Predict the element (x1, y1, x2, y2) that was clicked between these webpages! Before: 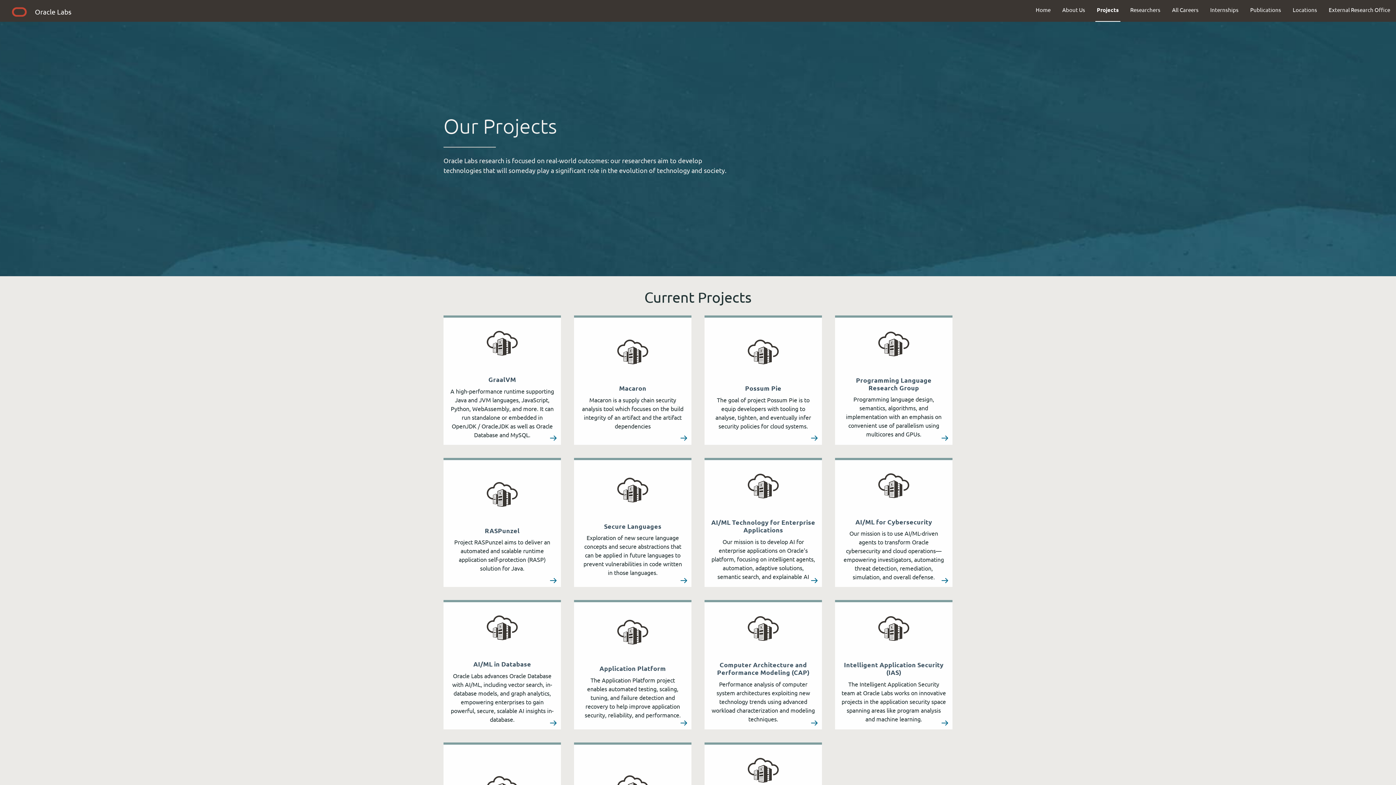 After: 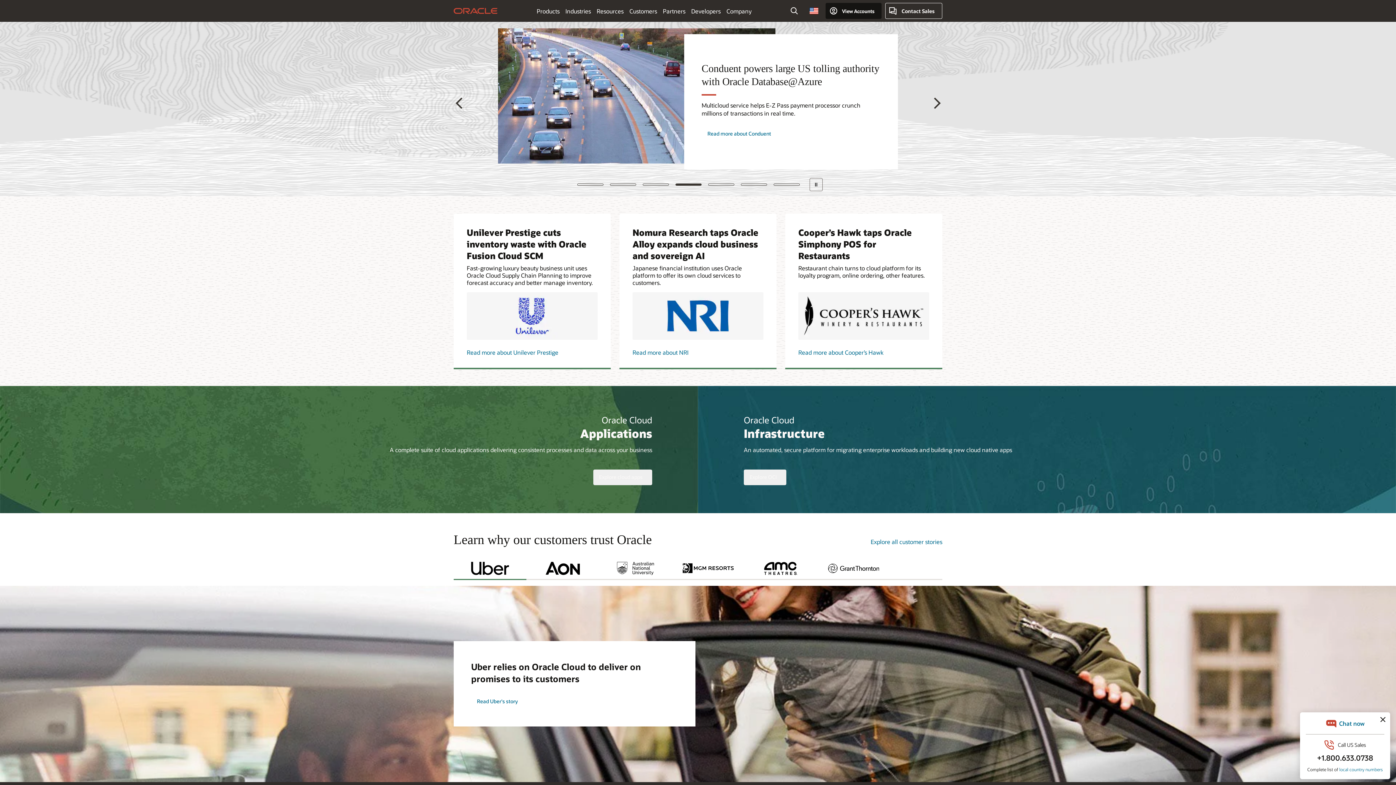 Action: bbox: (9, 5, 29, 21)